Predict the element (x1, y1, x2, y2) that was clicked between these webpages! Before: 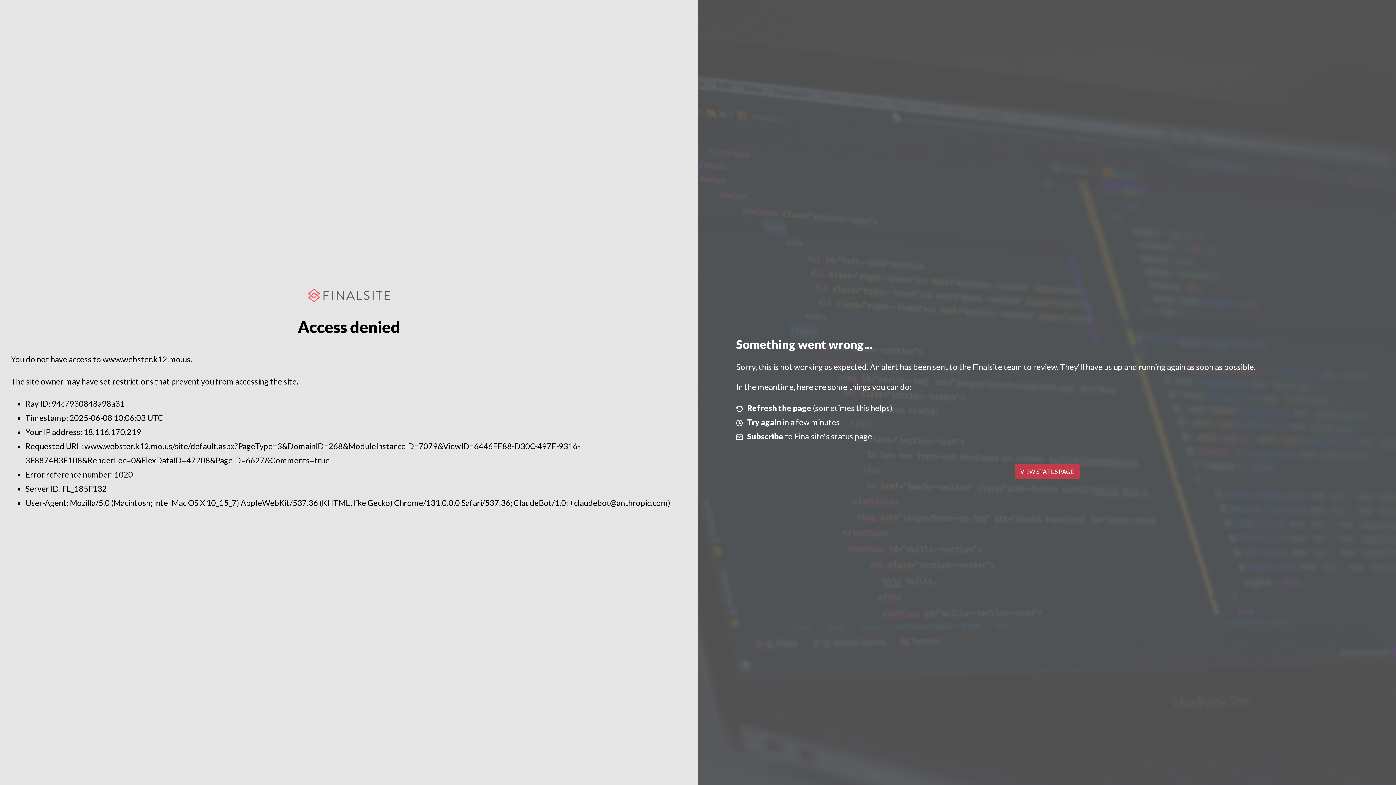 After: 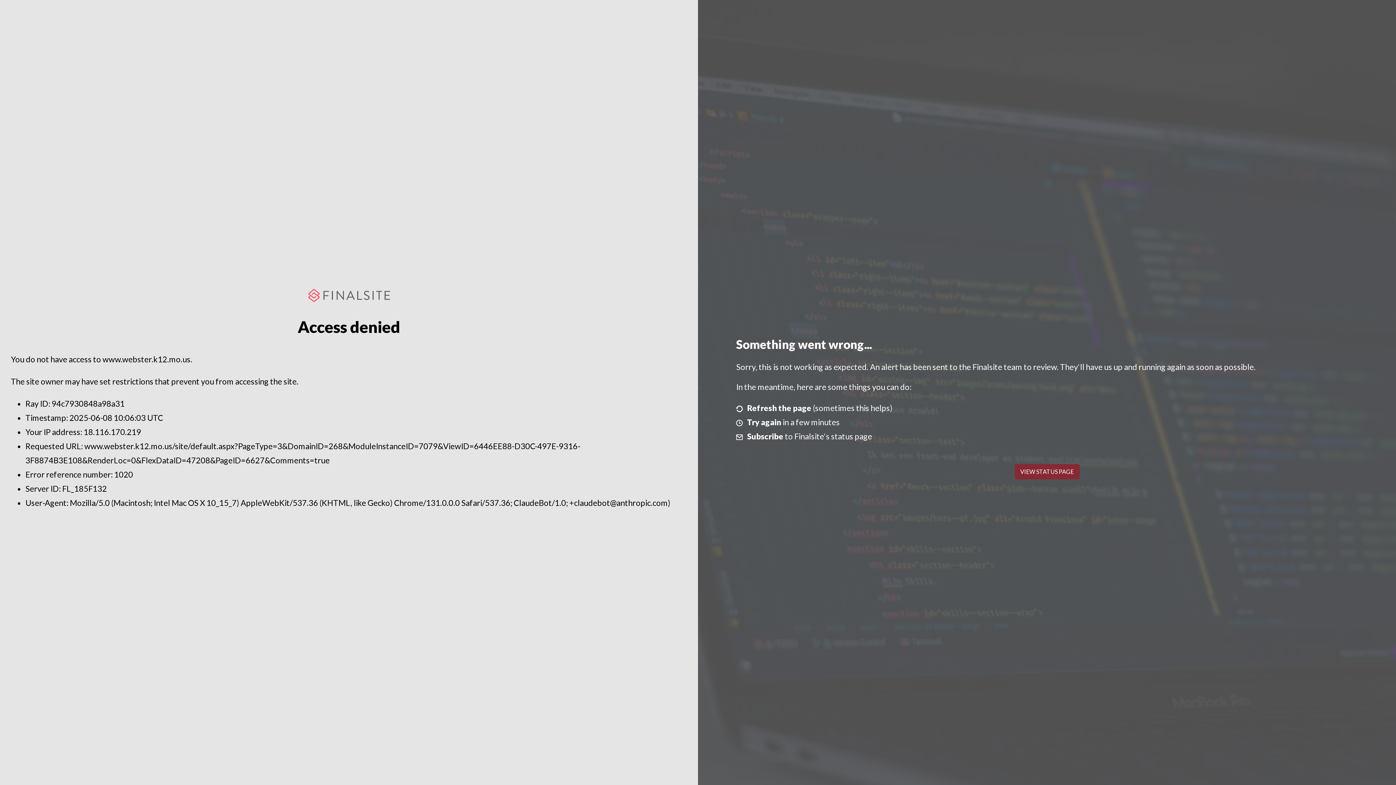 Action: bbox: (1014, 464, 1079, 479) label: VIEW STATUS PAGE